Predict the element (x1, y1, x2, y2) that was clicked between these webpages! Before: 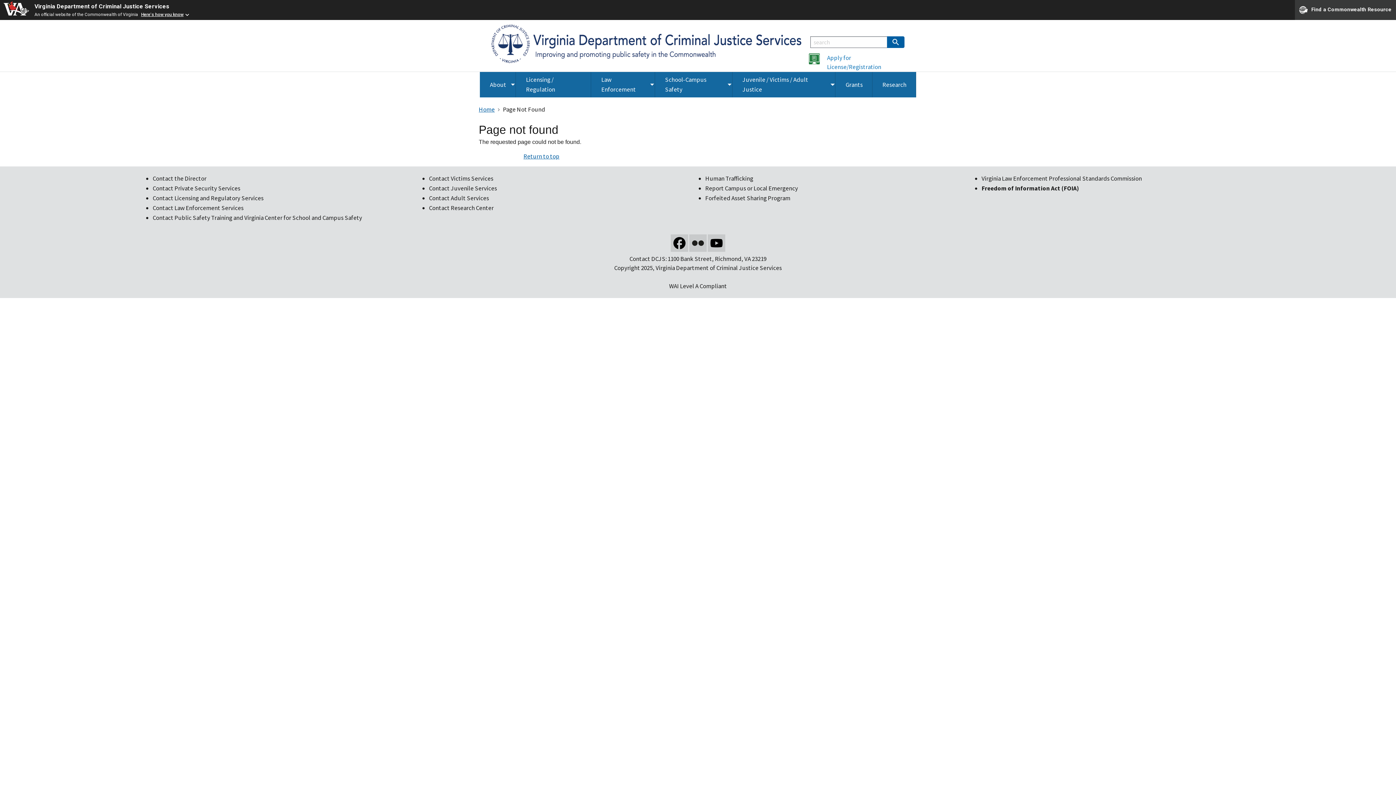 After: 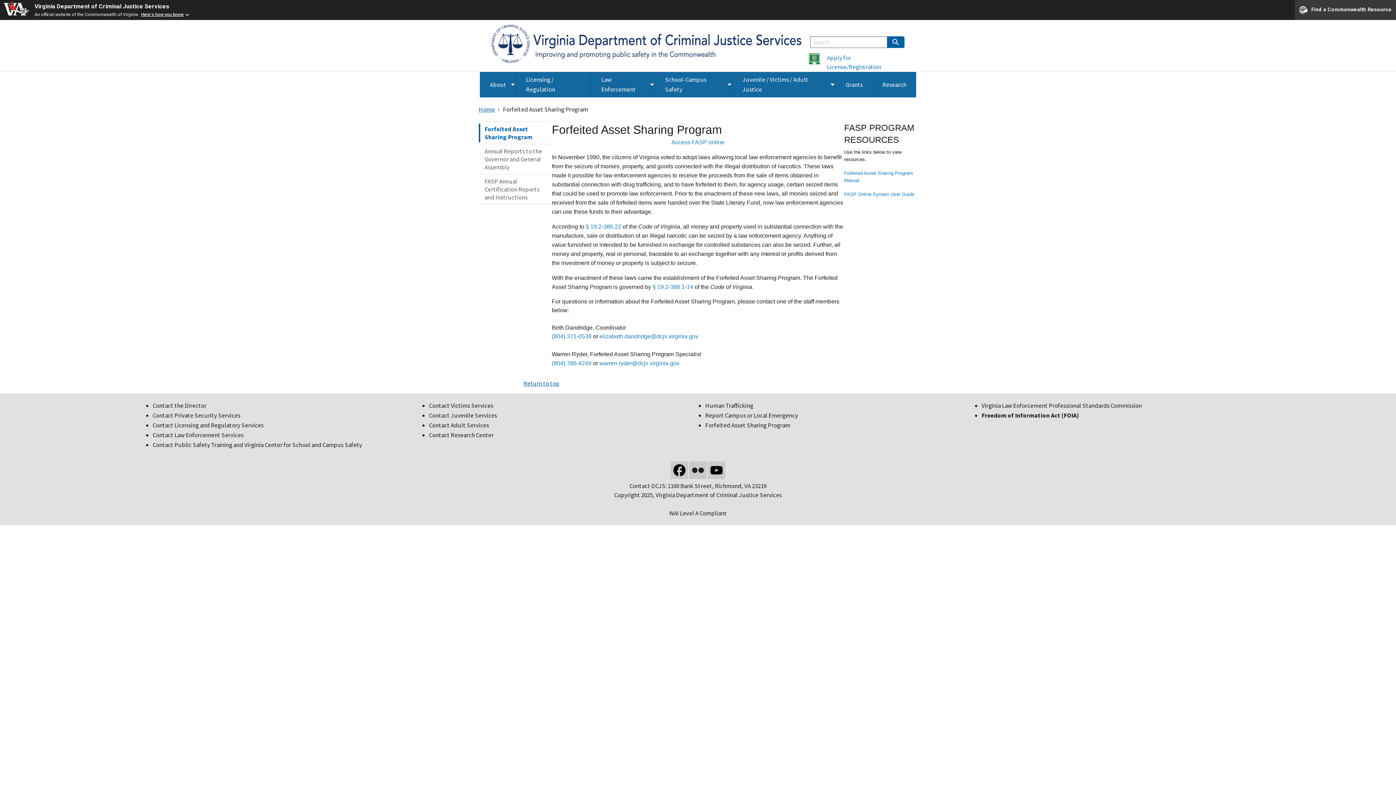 Action: bbox: (705, 194, 790, 202) label: Forfeited Asset Sharing Program